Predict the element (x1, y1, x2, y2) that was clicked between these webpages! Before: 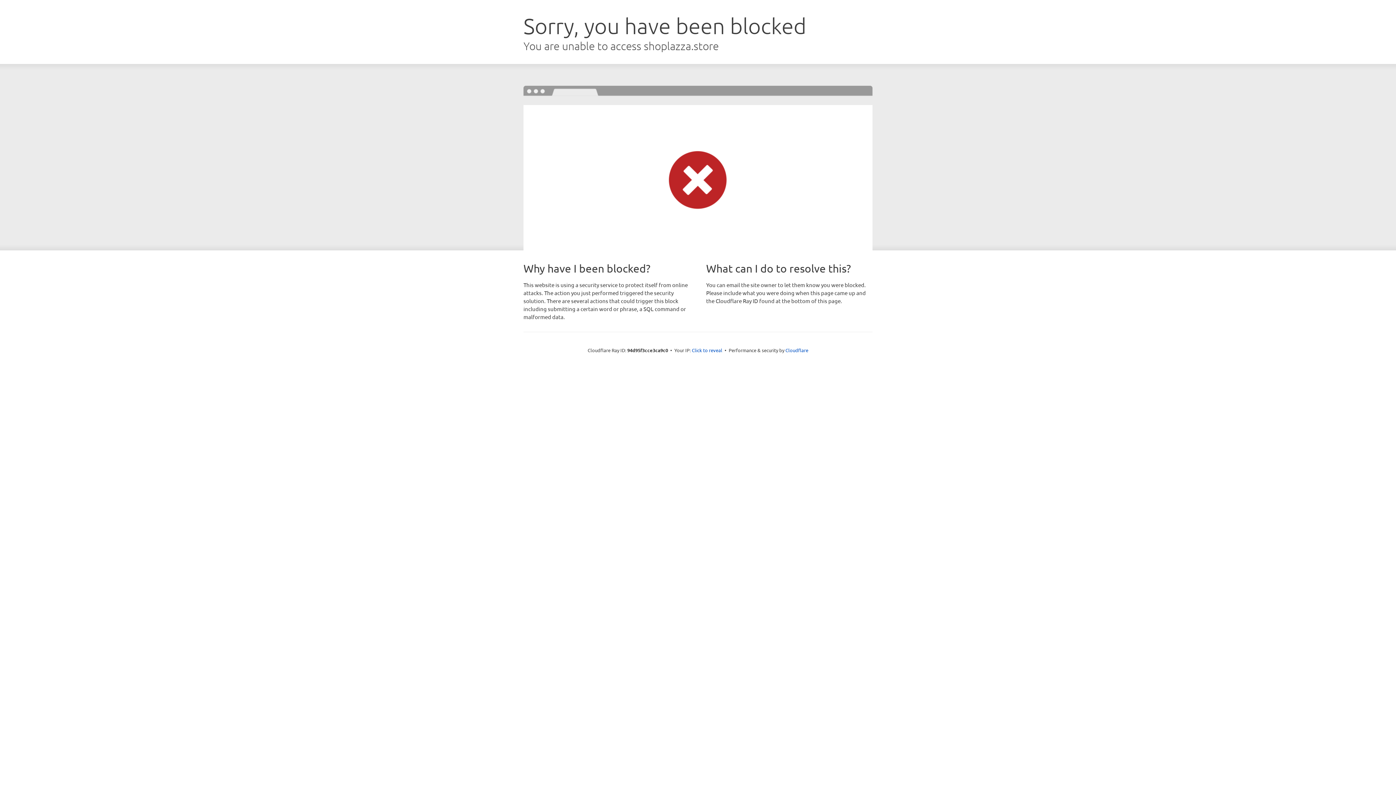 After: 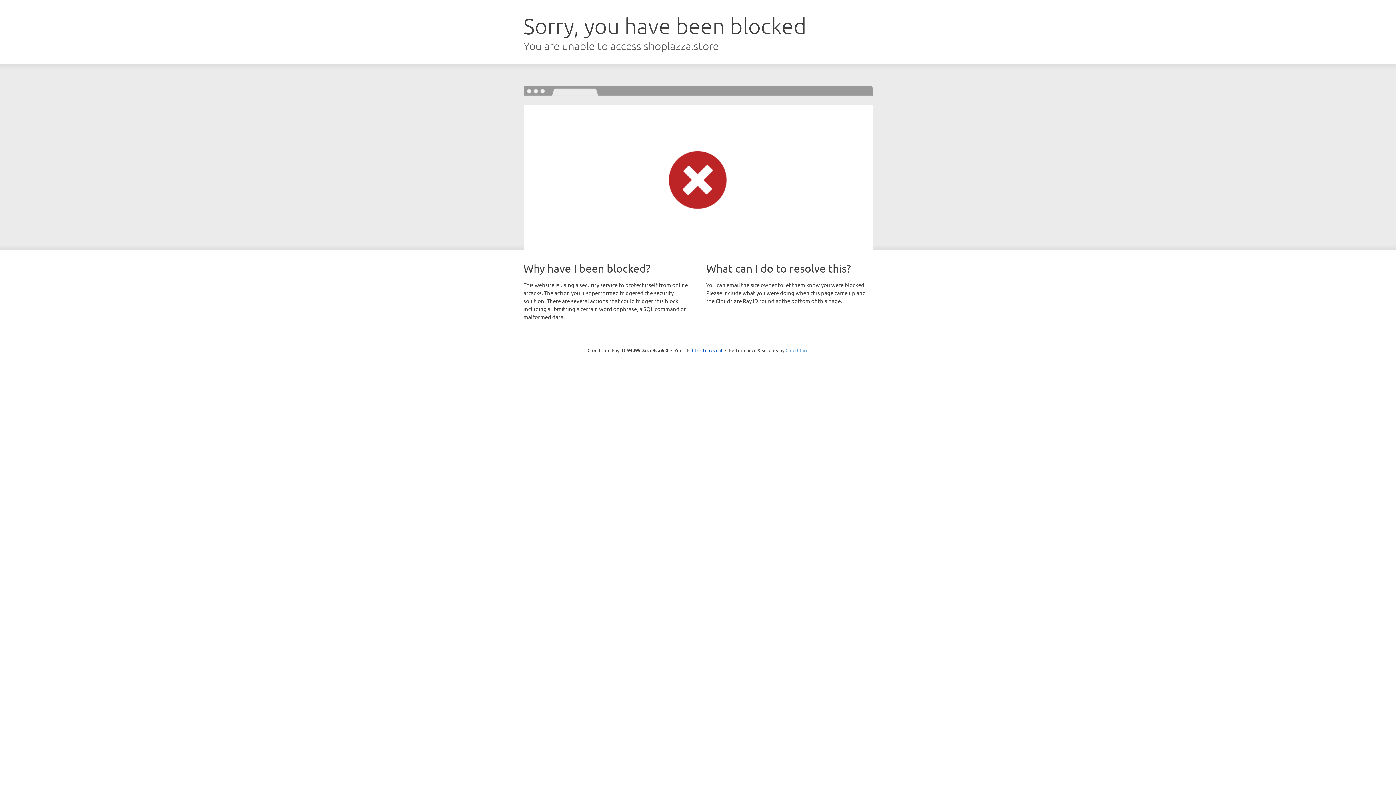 Action: label: Cloudflare bbox: (785, 347, 808, 353)